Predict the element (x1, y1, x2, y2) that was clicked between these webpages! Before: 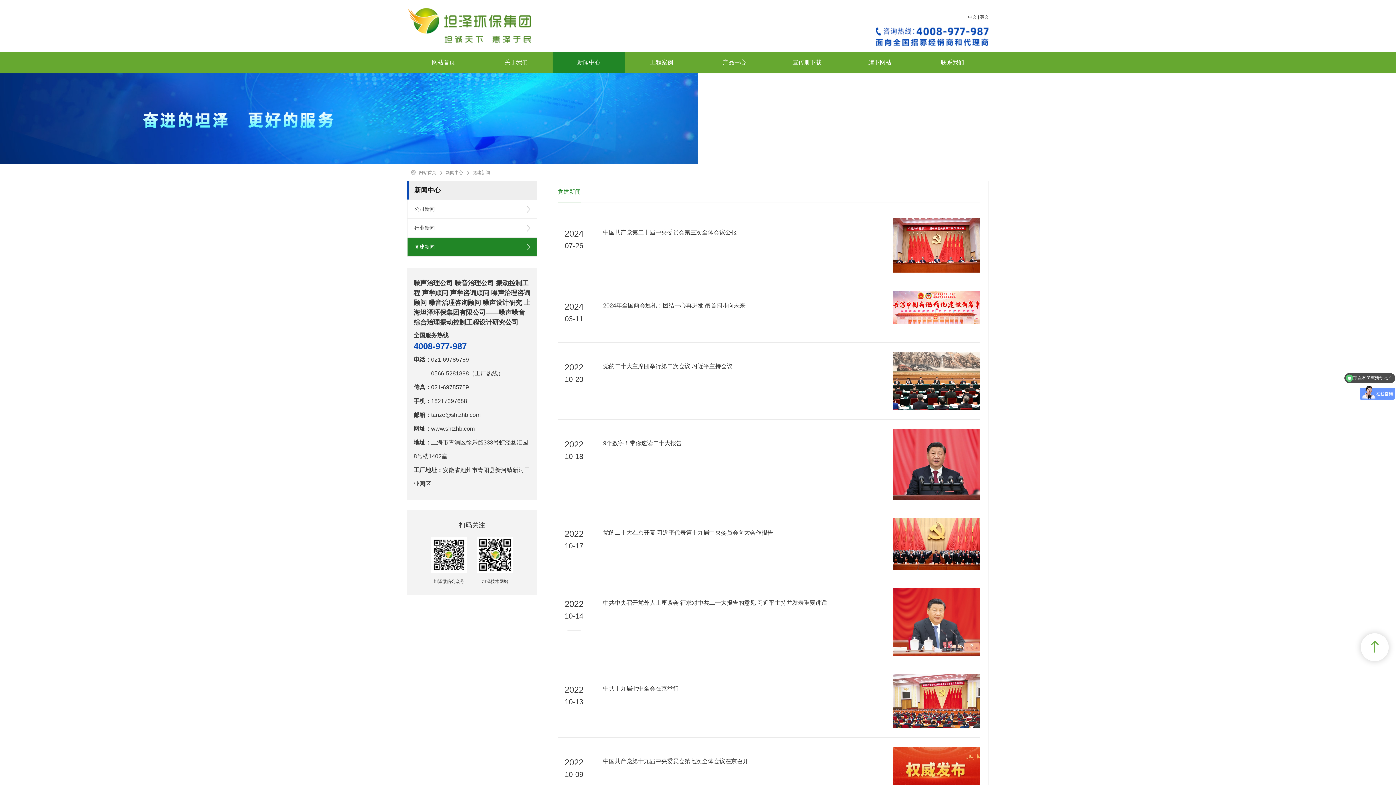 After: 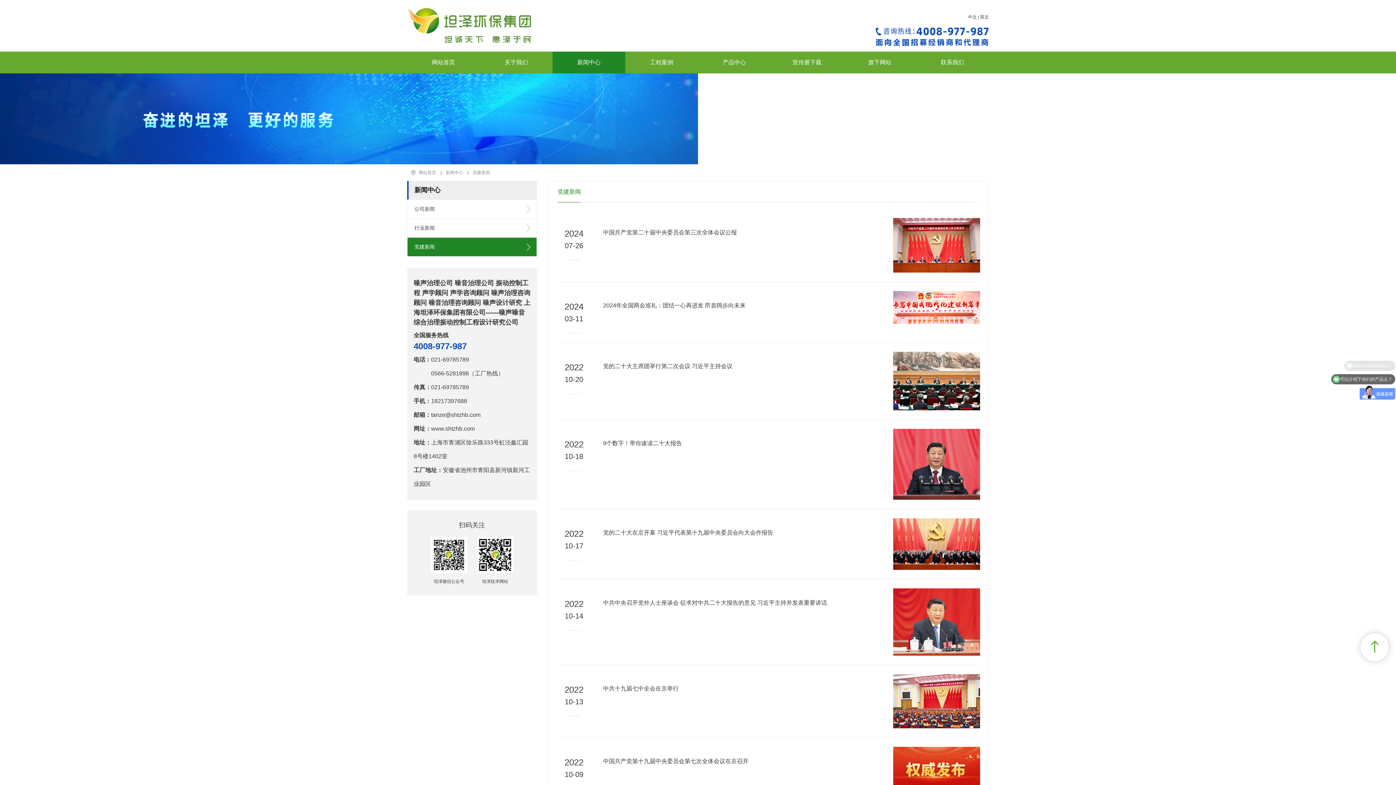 Action: label: 党建新闻 bbox: (467, 164, 490, 181)